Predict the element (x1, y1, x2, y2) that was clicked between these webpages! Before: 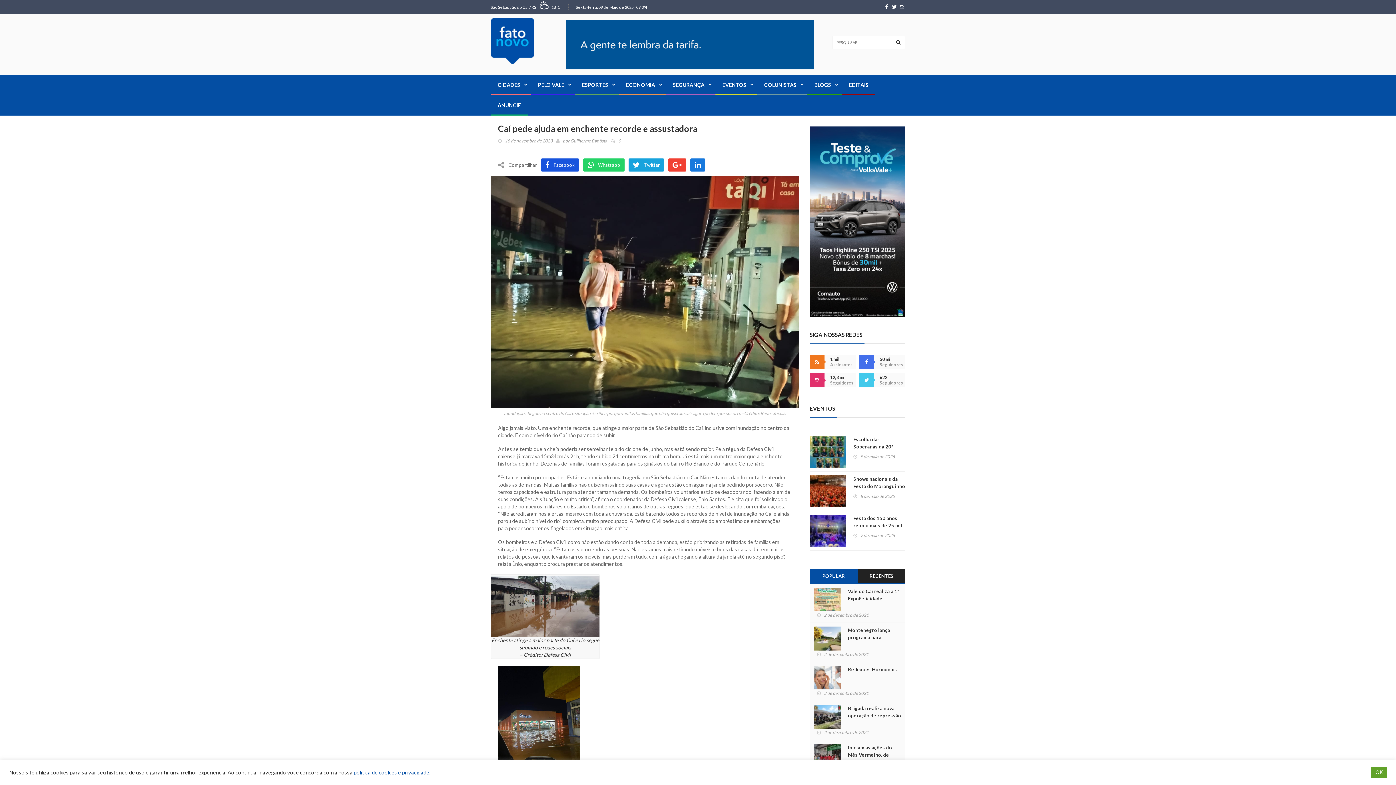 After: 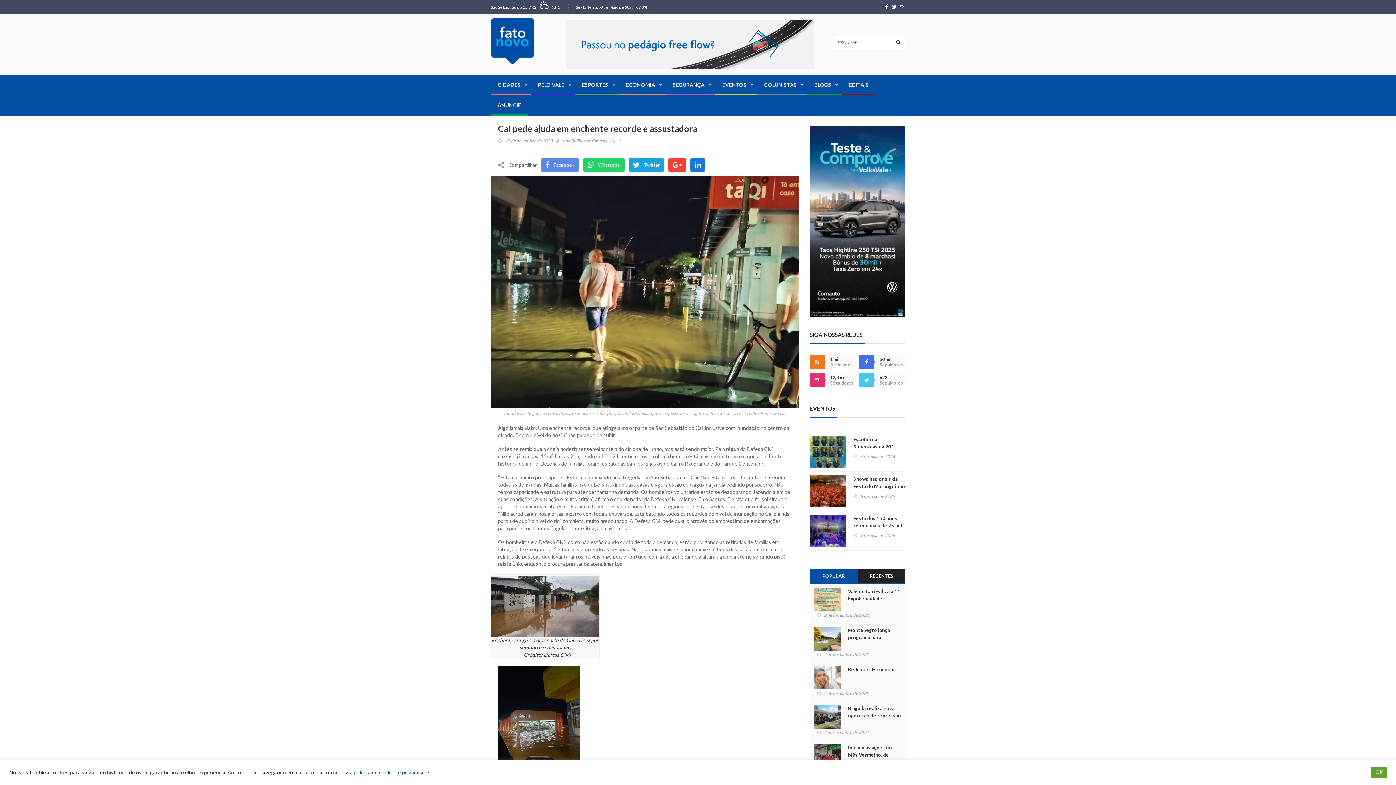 Action: bbox: (541, 158, 579, 171) label: Facebook